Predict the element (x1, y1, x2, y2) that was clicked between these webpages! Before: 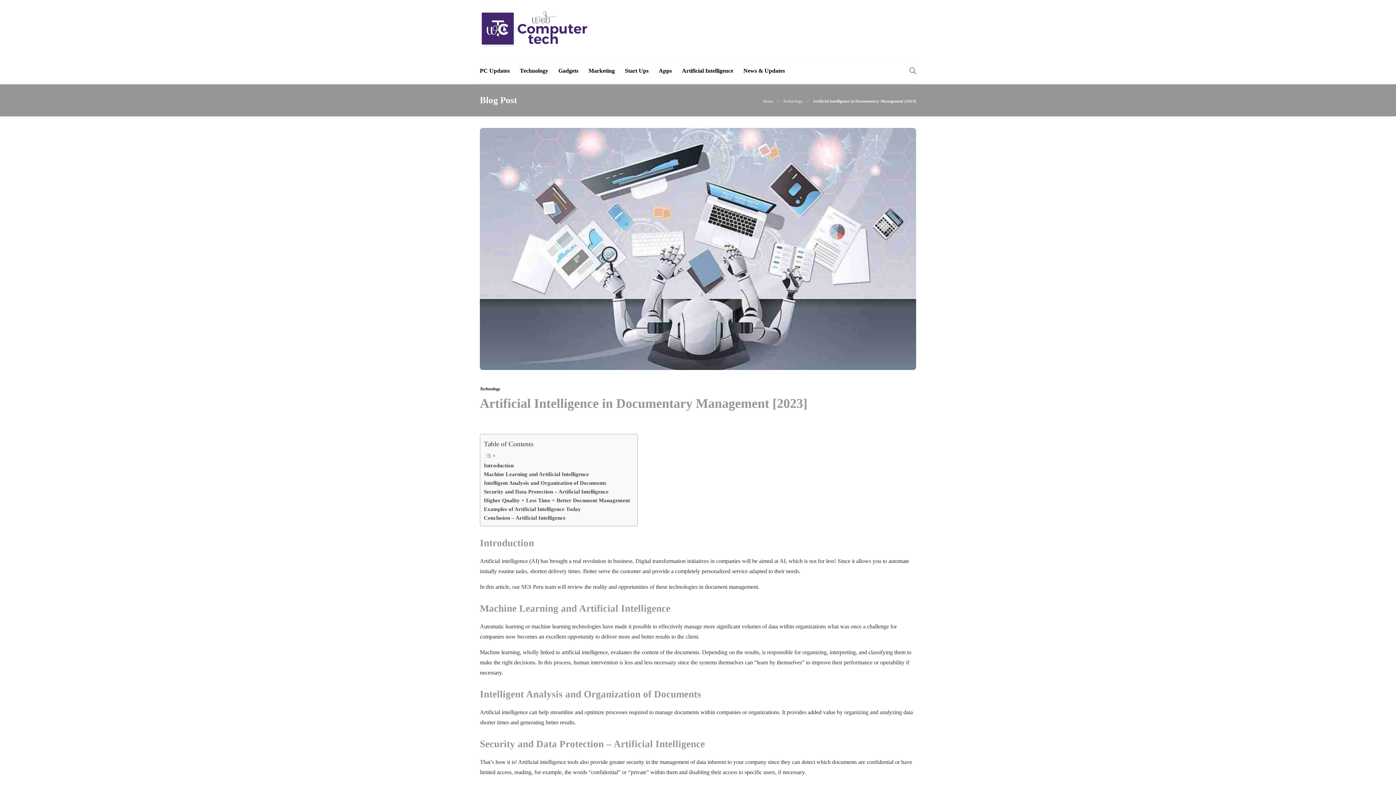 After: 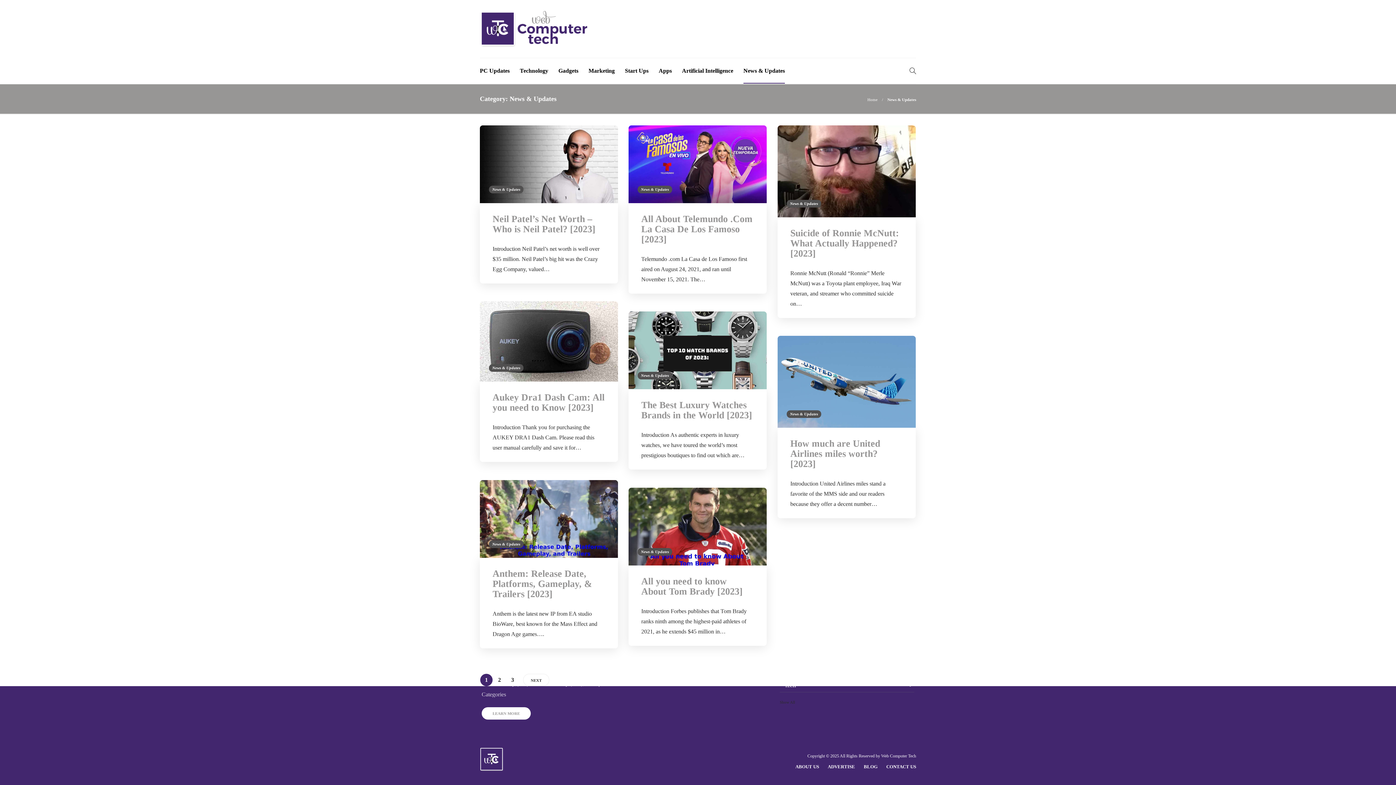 Action: label: News & Updates bbox: (743, 58, 785, 83)